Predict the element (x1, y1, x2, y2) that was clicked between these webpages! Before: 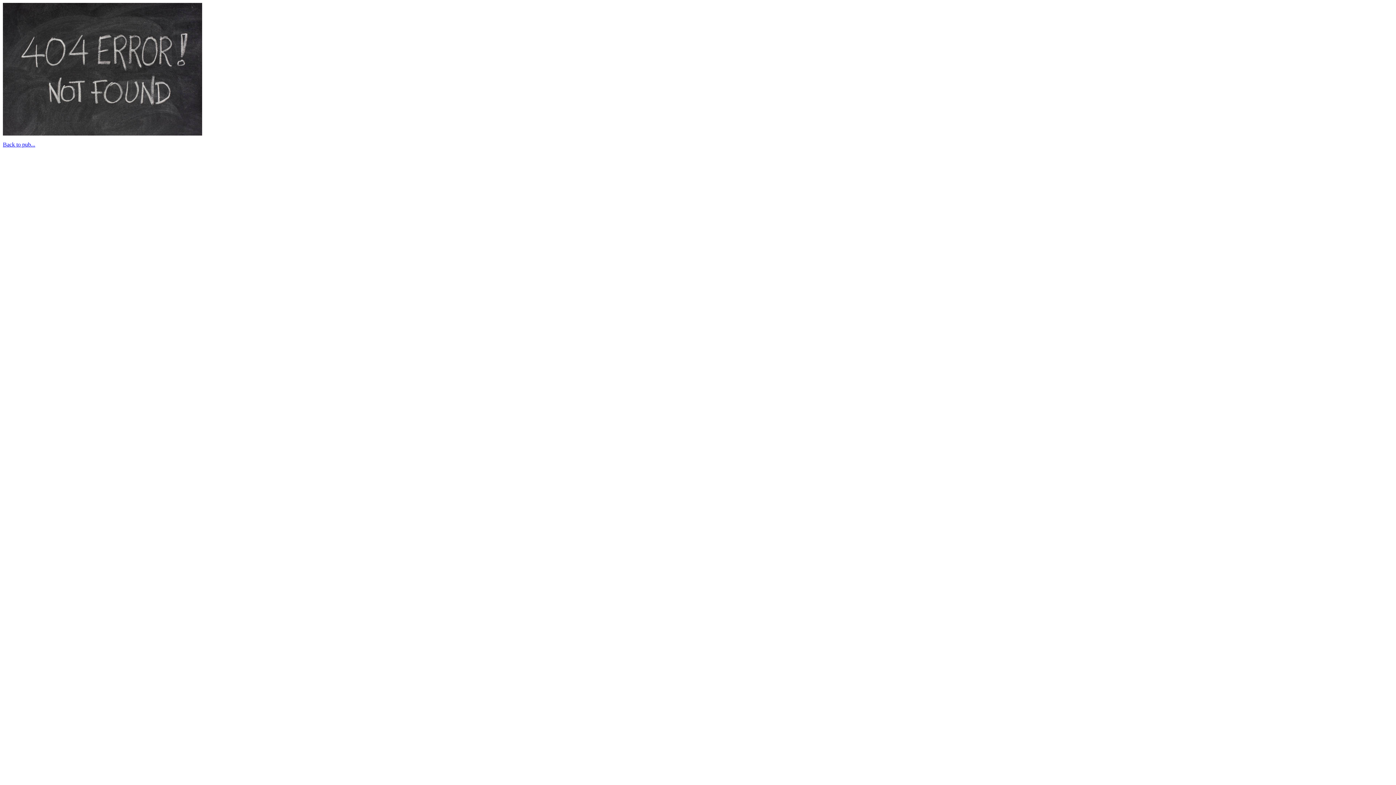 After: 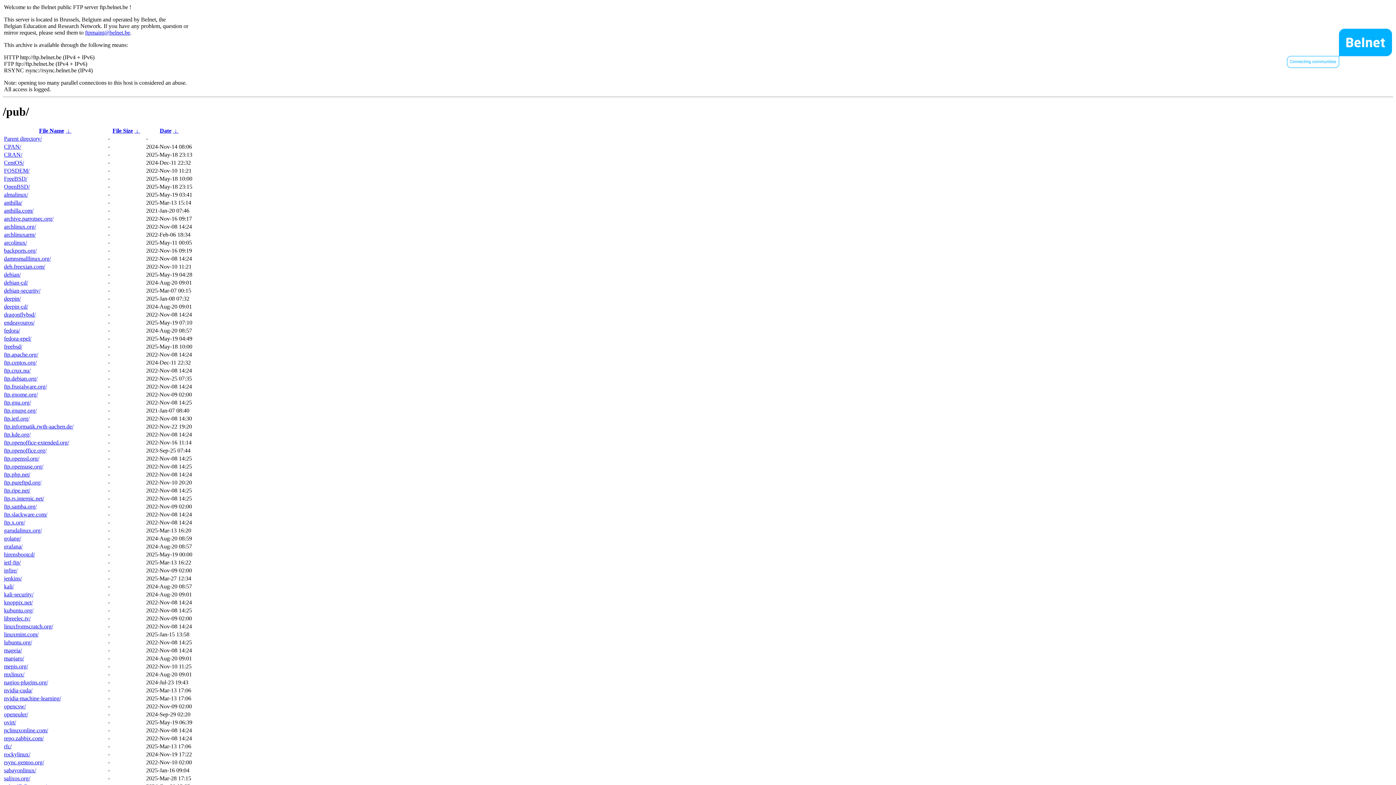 Action: label: Back to pub... bbox: (2, 141, 35, 147)